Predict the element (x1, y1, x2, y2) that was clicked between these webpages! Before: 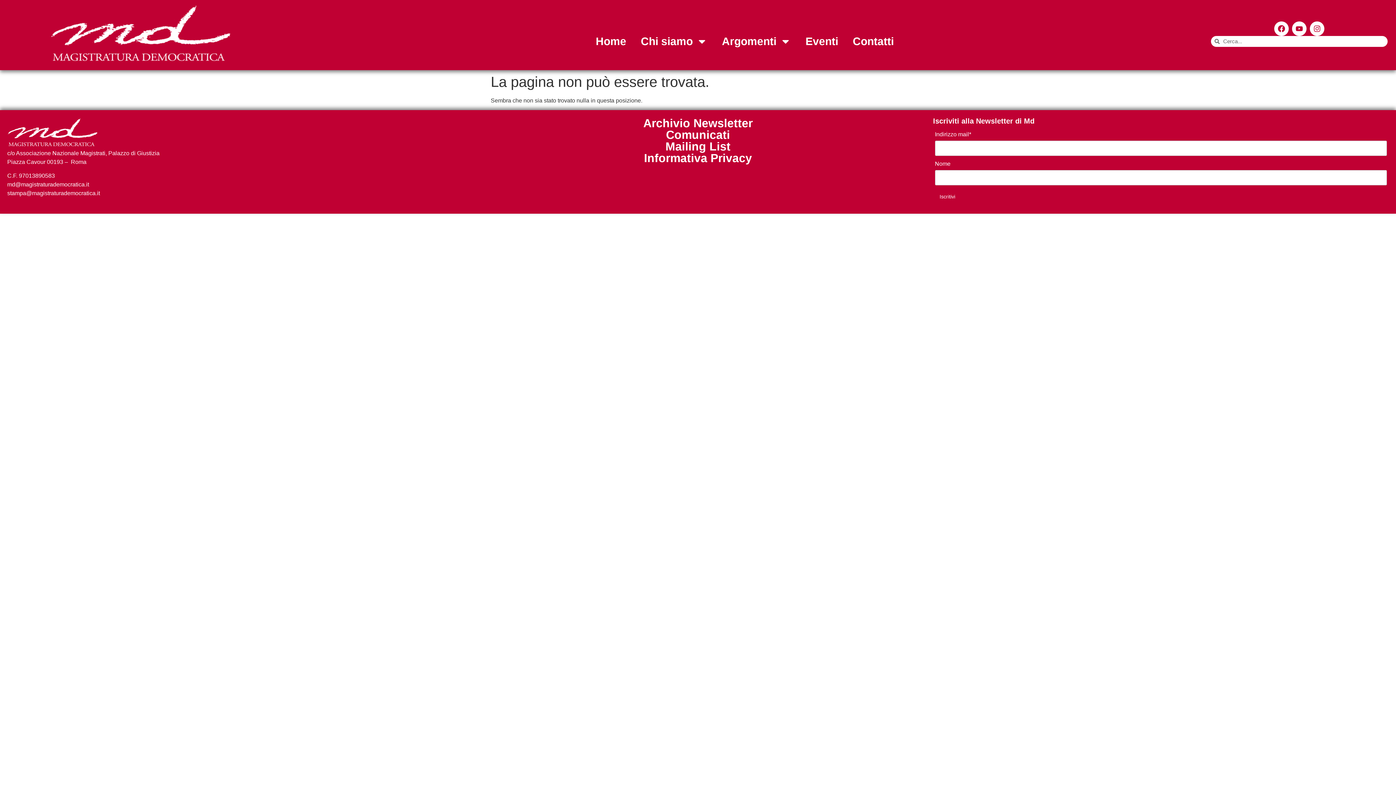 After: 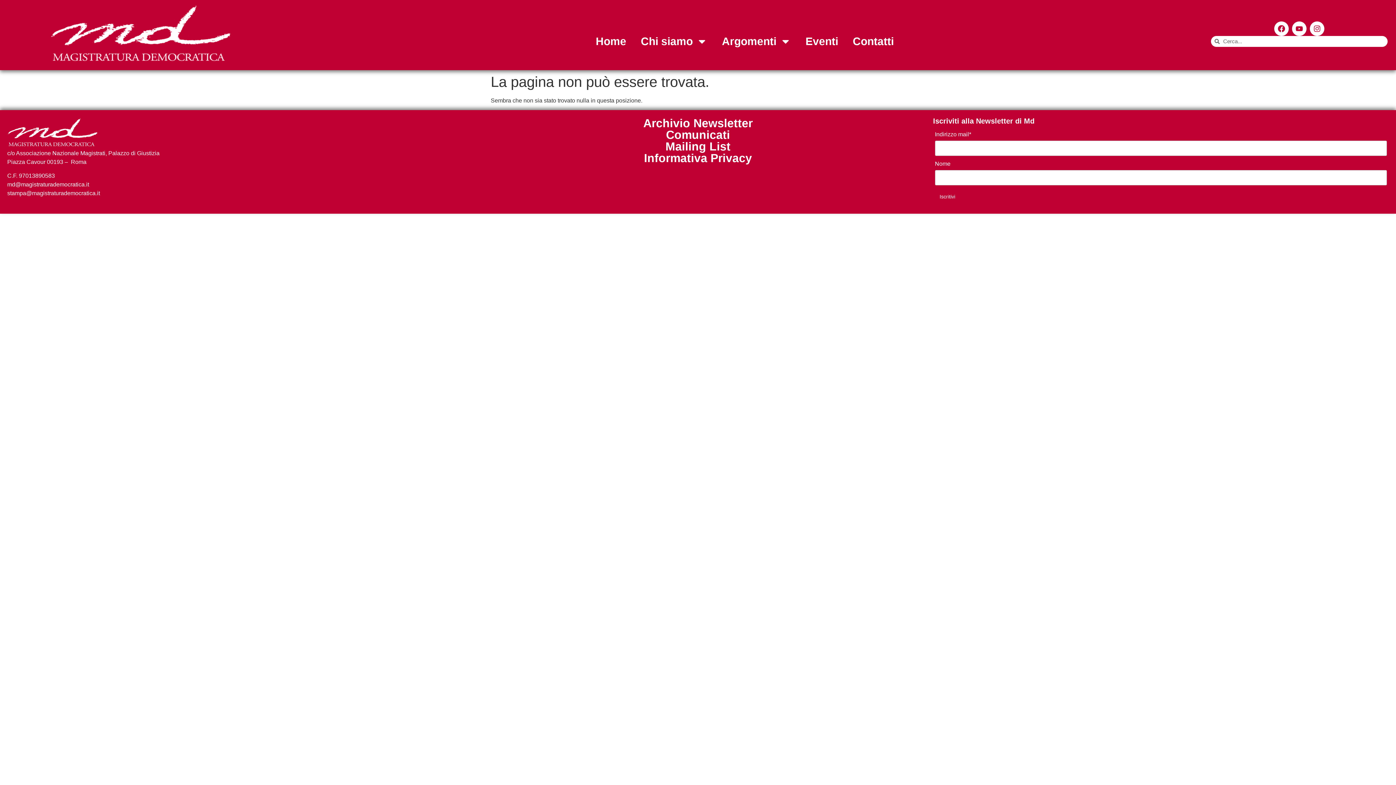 Action: label: stampa@magistraturademocratica.it bbox: (7, 190, 100, 196)